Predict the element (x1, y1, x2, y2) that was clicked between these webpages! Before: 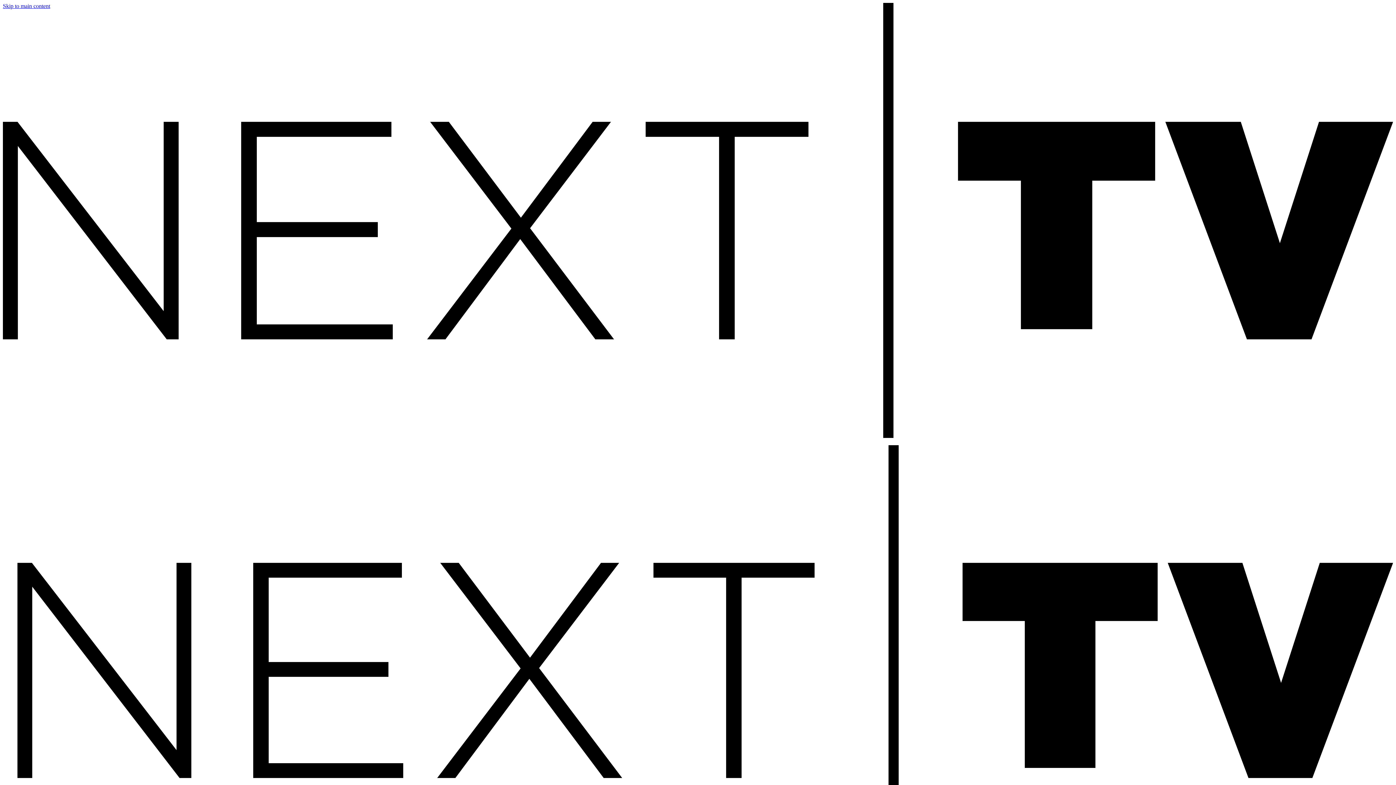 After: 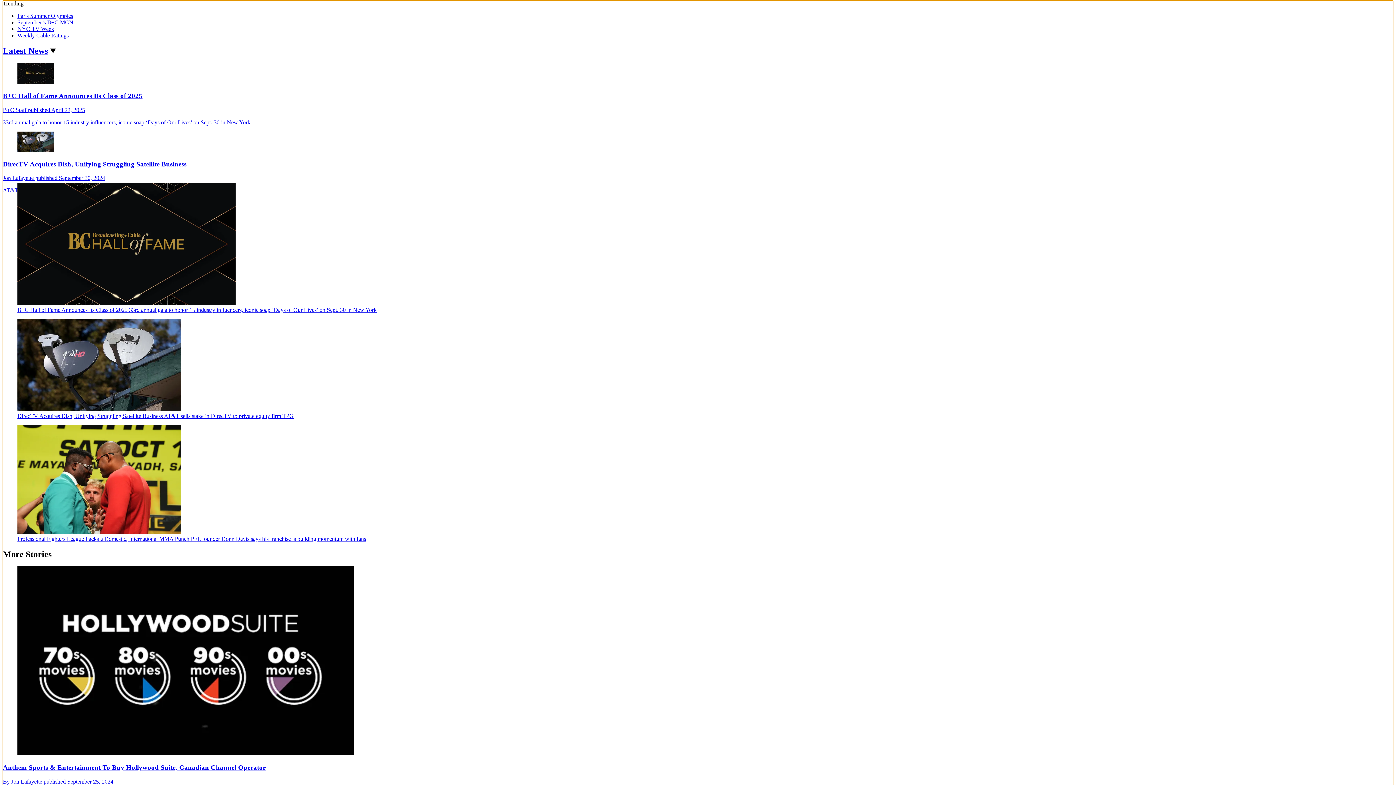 Action: bbox: (2, 2, 50, 9) label: Skip to main content